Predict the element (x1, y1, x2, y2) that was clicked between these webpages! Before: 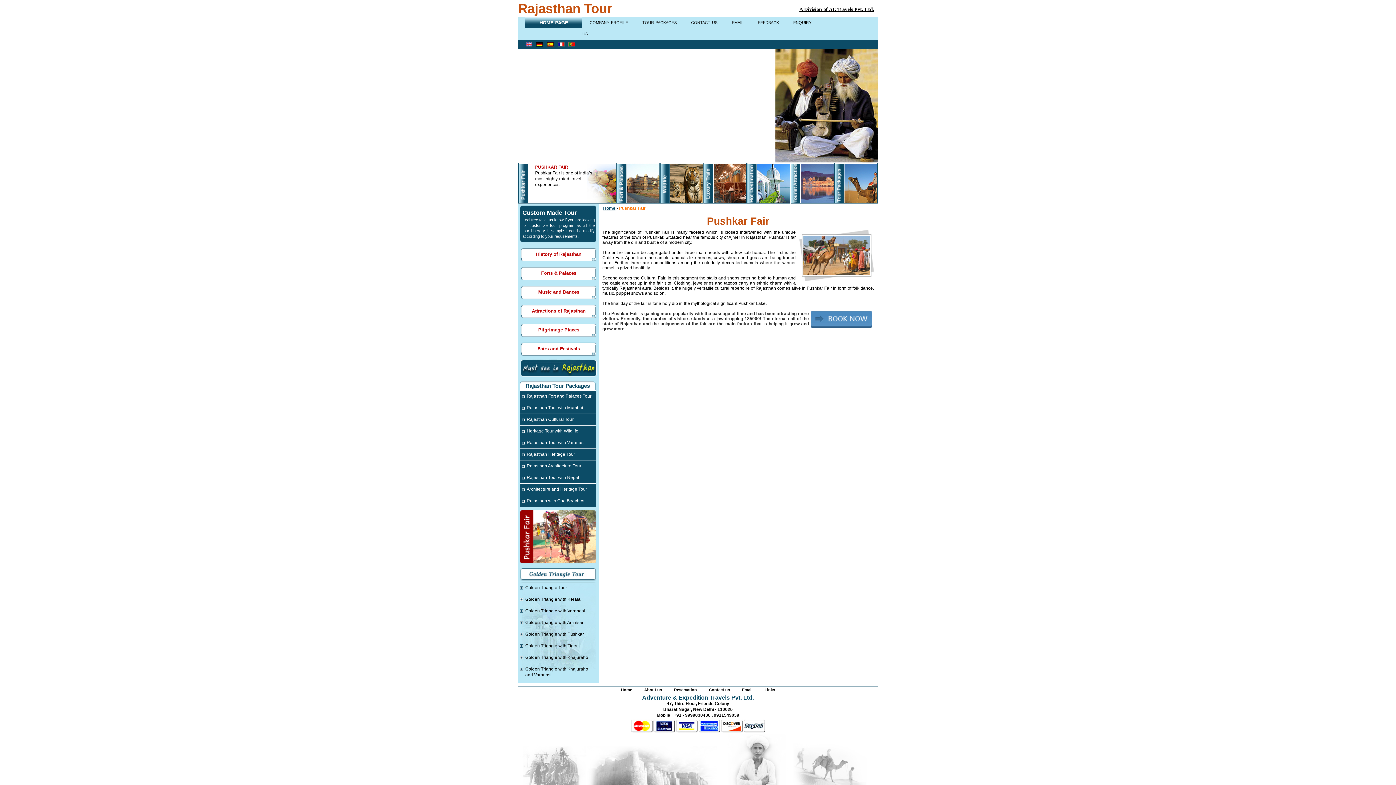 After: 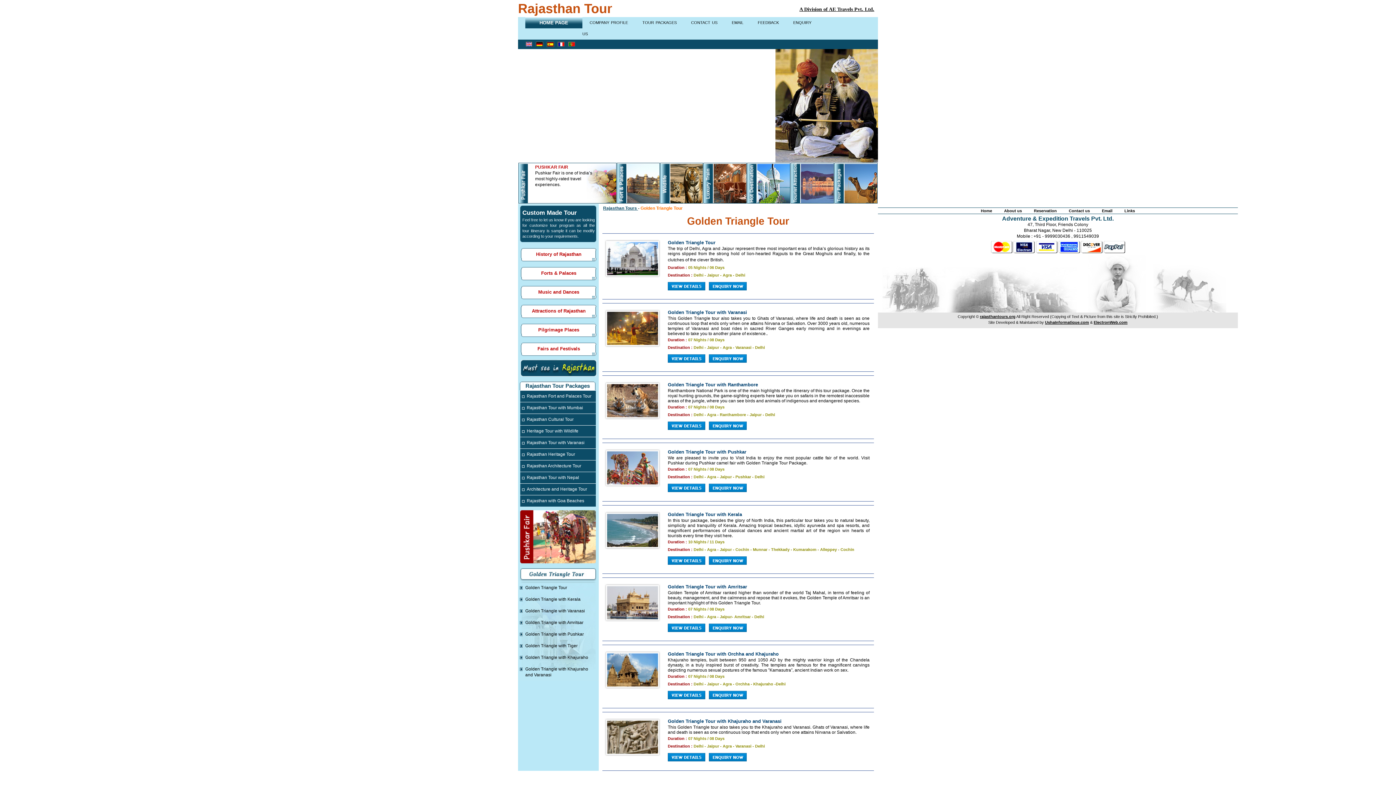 Action: bbox: (520, 578, 596, 583)